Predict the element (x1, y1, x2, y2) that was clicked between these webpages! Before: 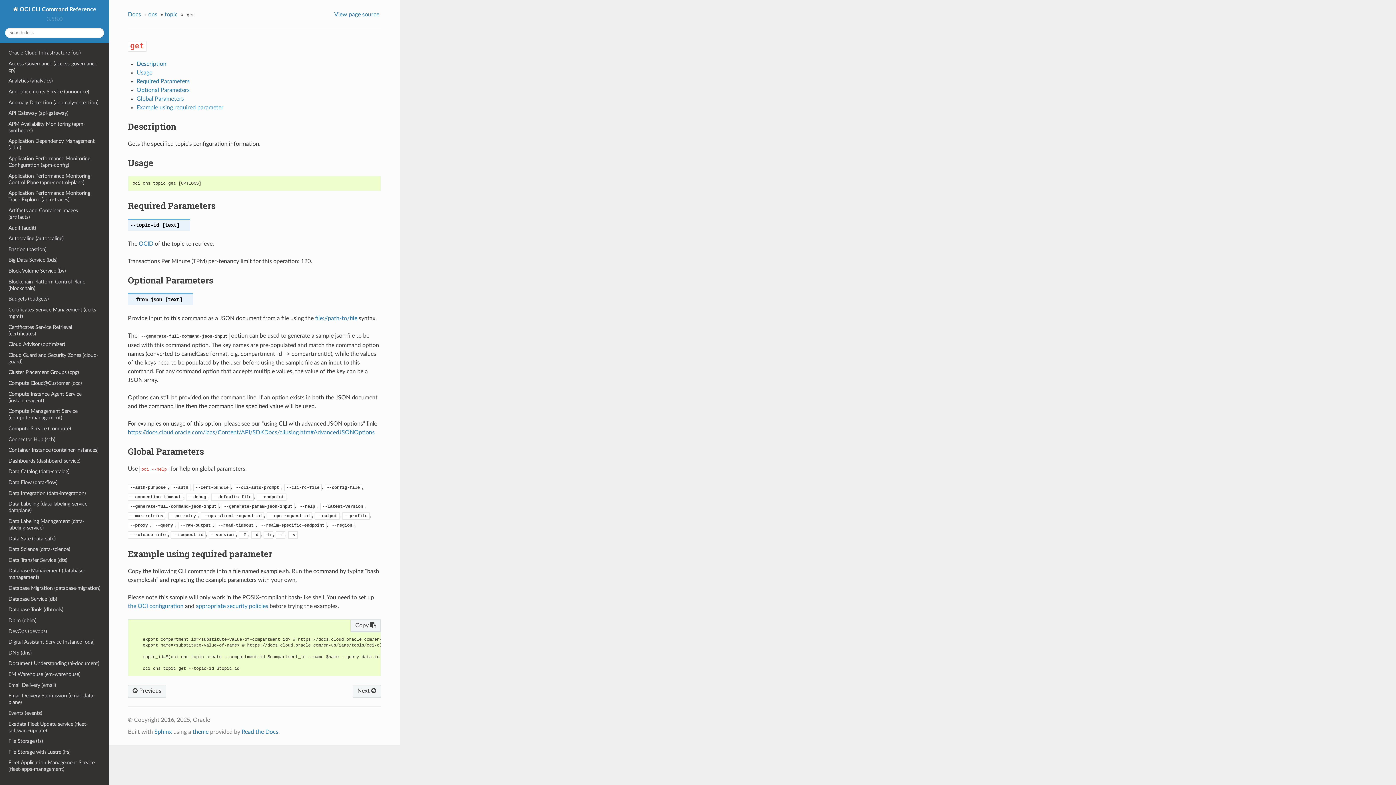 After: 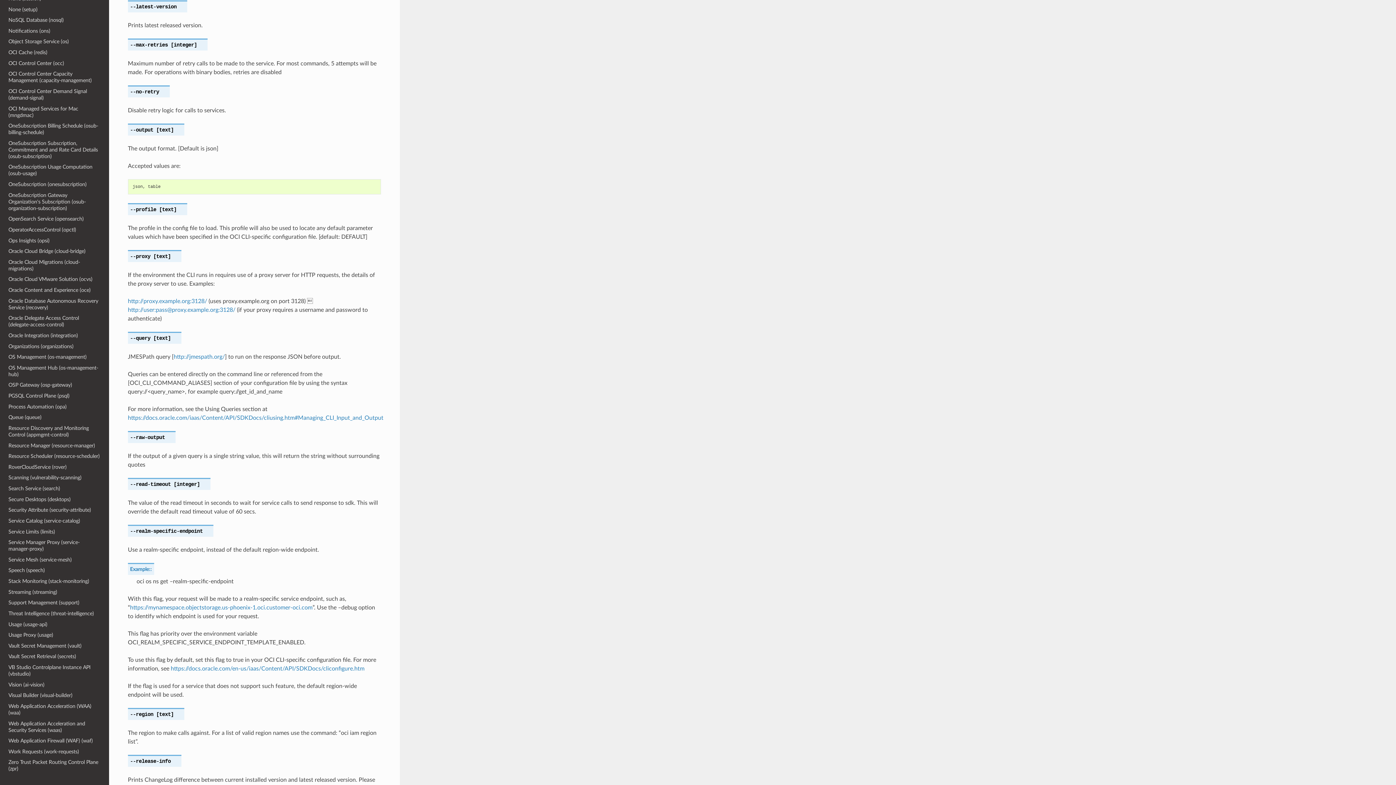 Action: bbox: (320, 503, 365, 508) label: --latest-version